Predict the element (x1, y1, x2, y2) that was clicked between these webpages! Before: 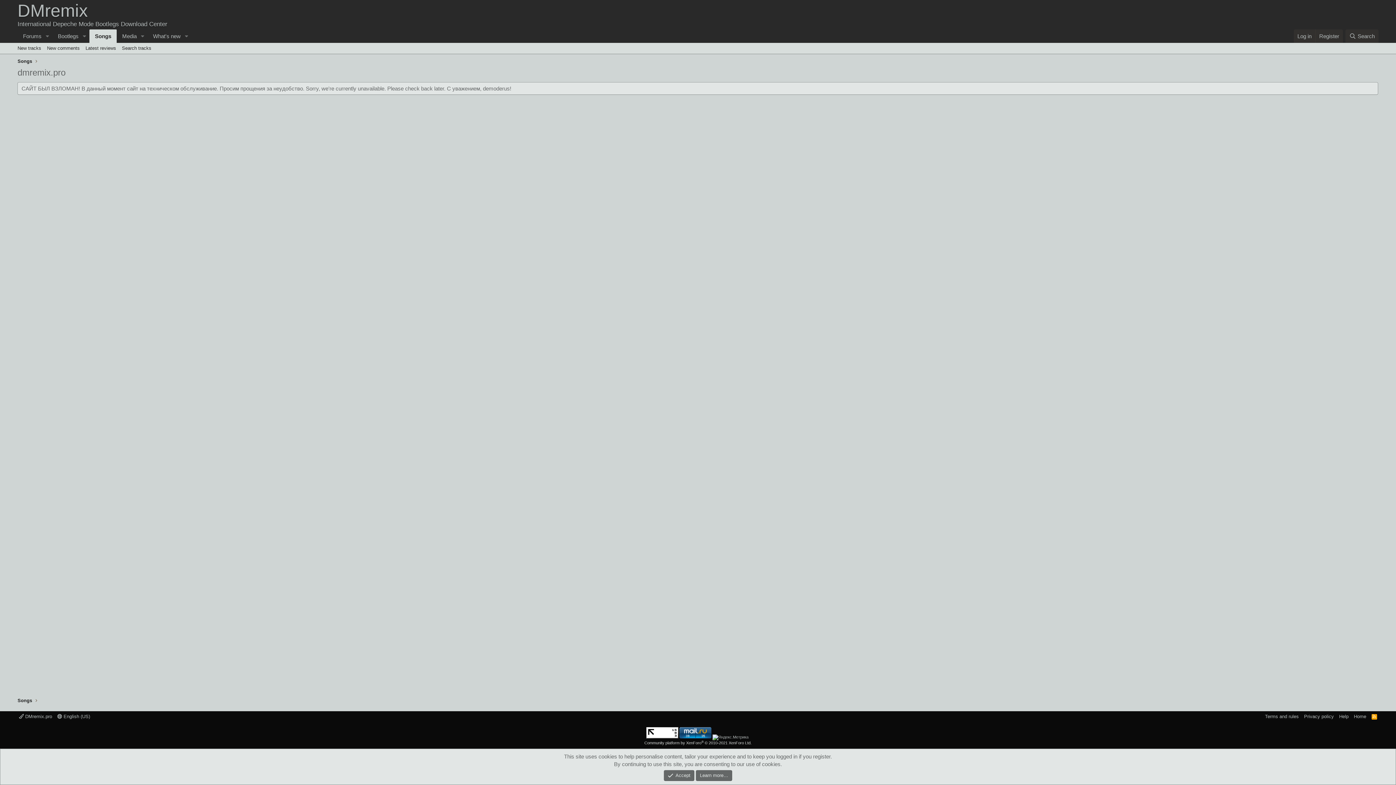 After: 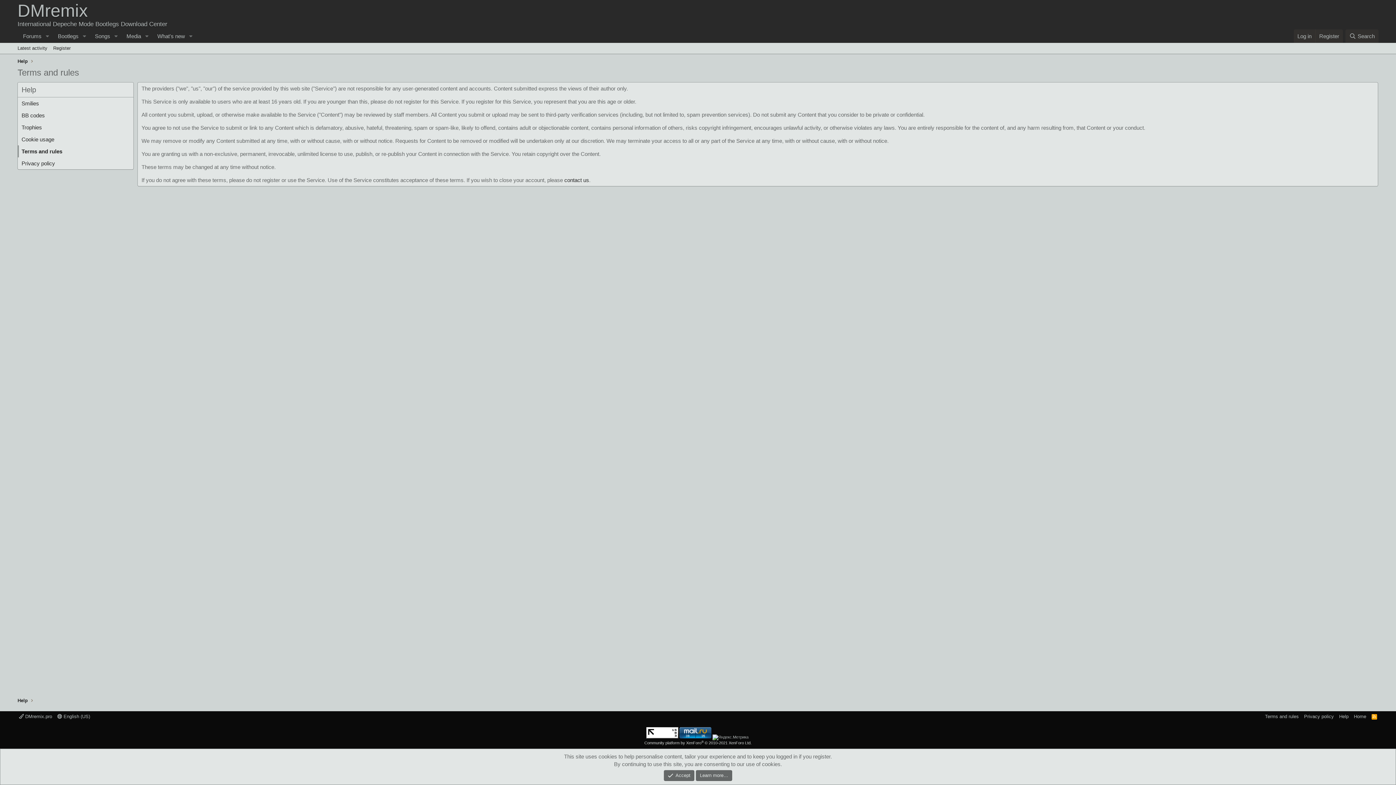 Action: bbox: (1263, 713, 1300, 720) label: Terms and rules